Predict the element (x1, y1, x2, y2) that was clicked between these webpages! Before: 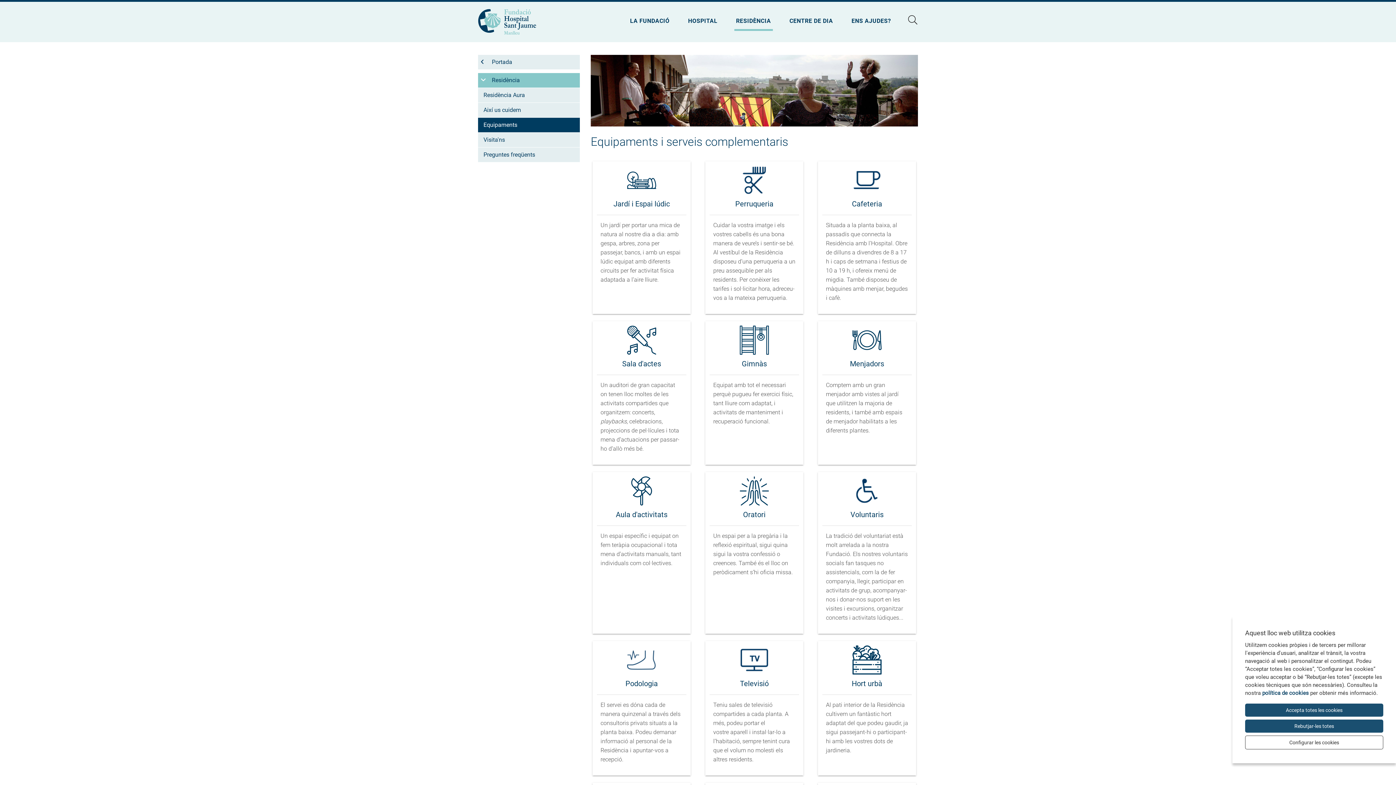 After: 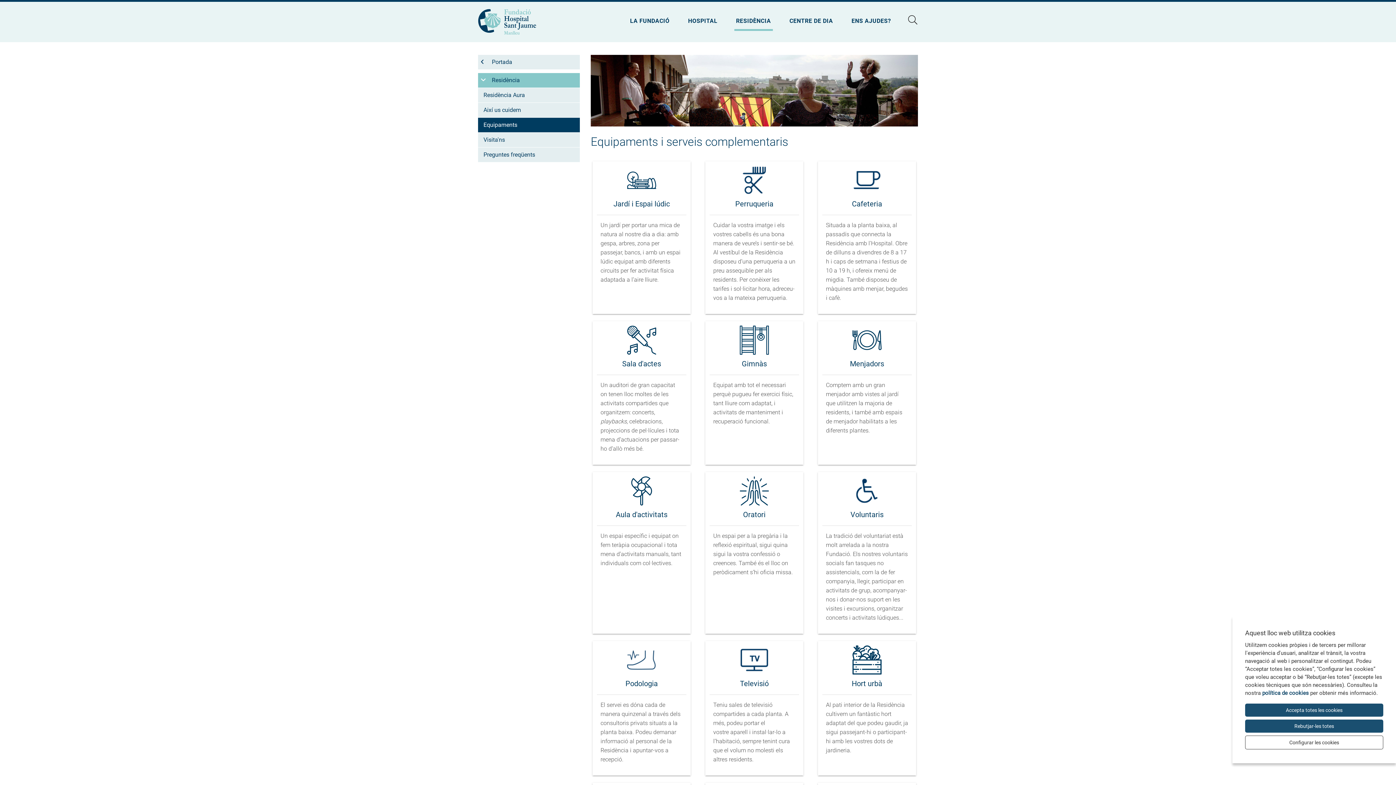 Action: label: Equipaments bbox: (478, 117, 580, 132)